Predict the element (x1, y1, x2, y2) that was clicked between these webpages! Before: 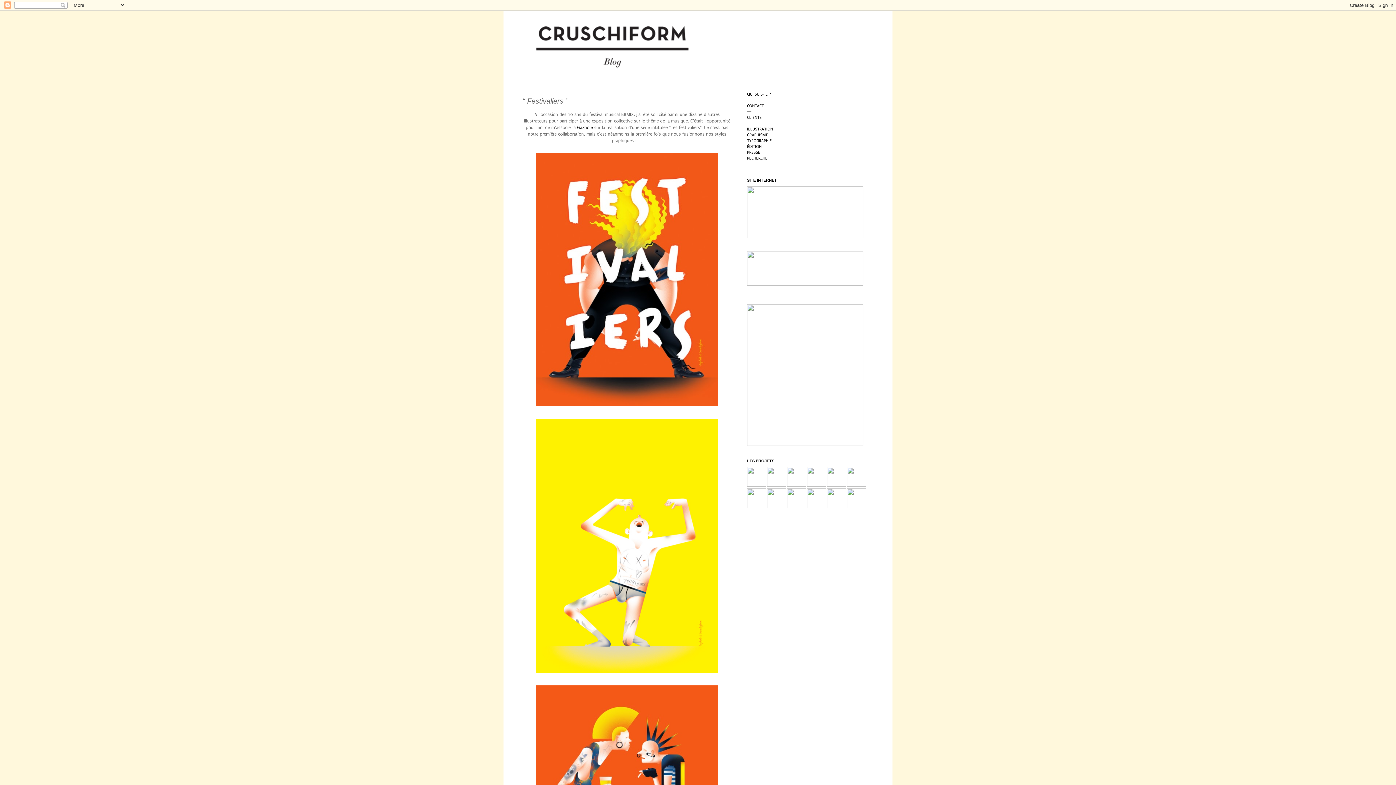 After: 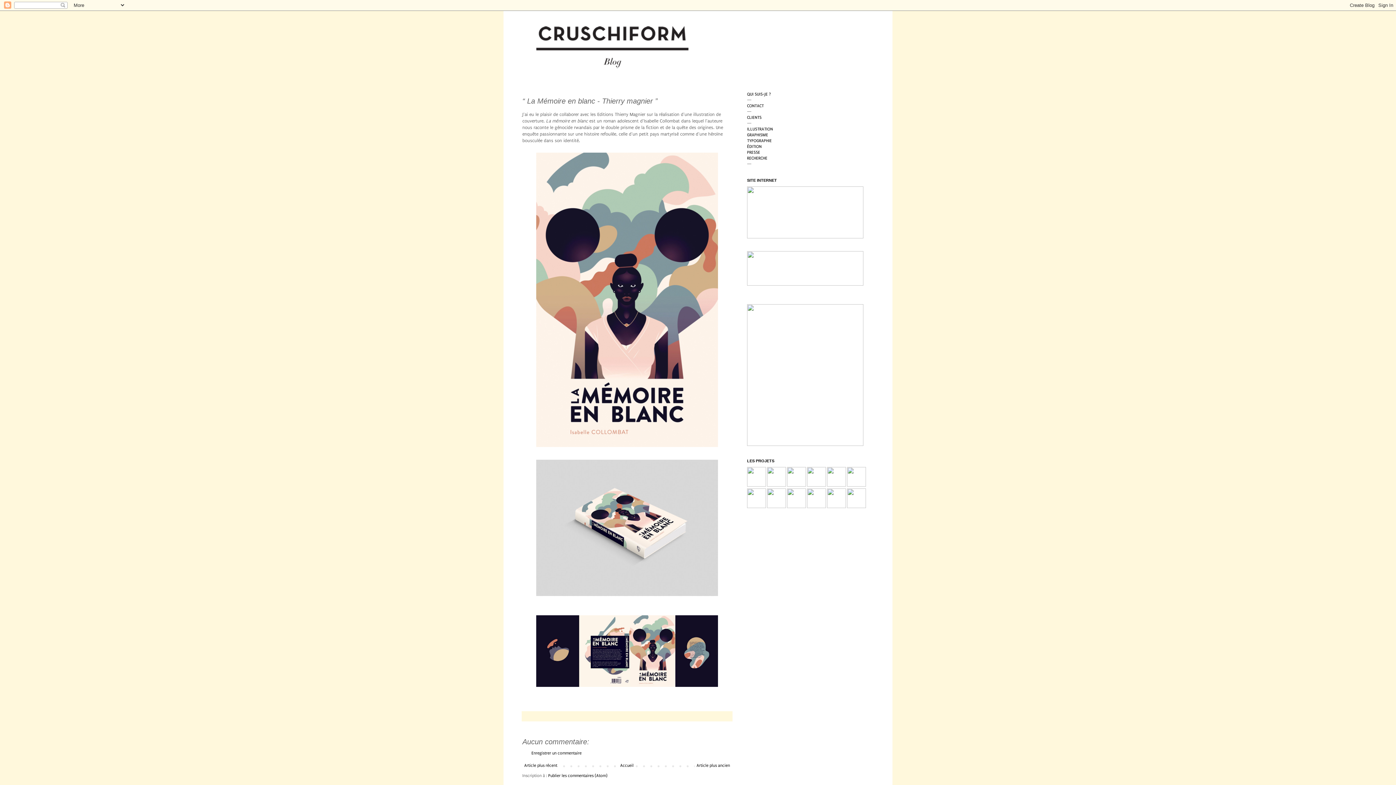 Action: bbox: (847, 483, 866, 488) label:  